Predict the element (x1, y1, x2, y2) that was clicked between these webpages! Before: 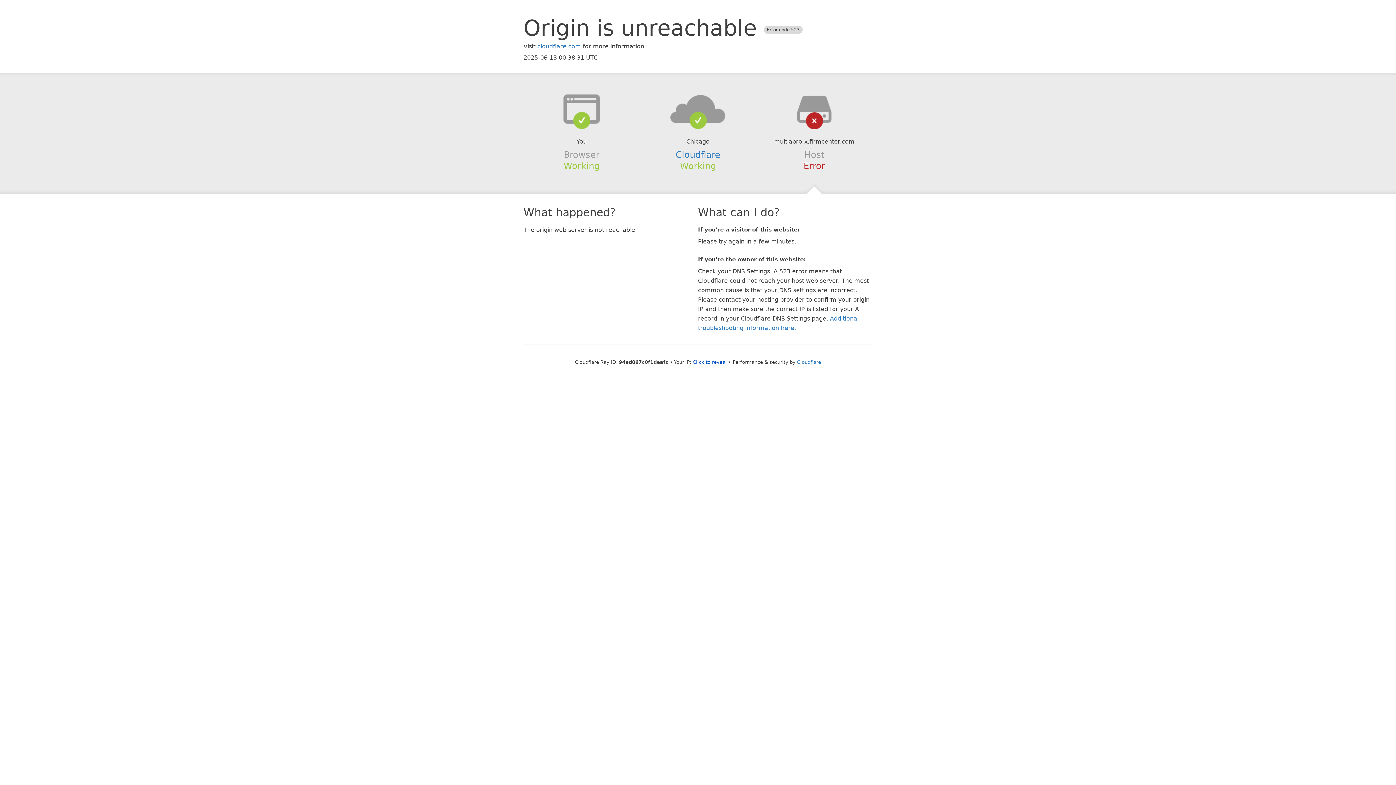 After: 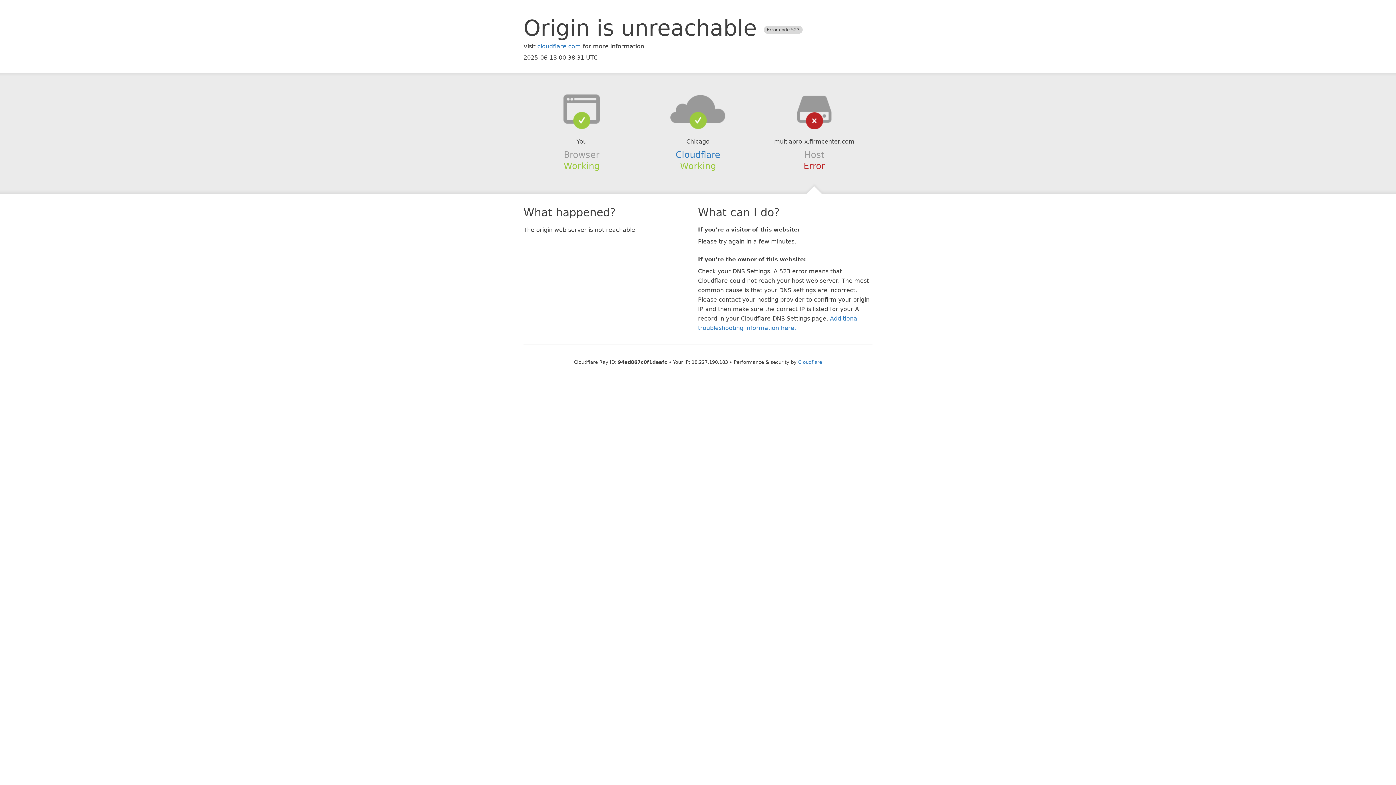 Action: label: Click to reveal bbox: (692, 359, 727, 364)